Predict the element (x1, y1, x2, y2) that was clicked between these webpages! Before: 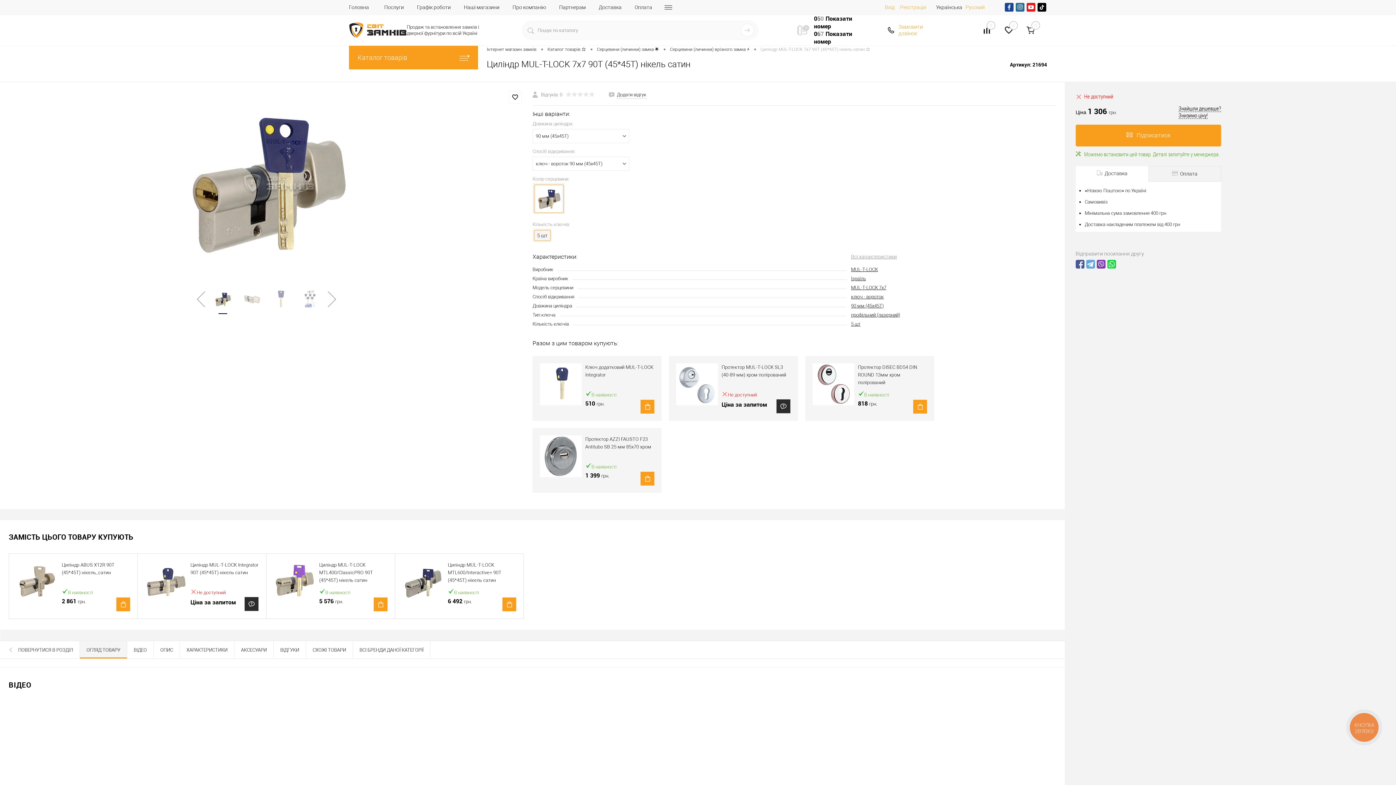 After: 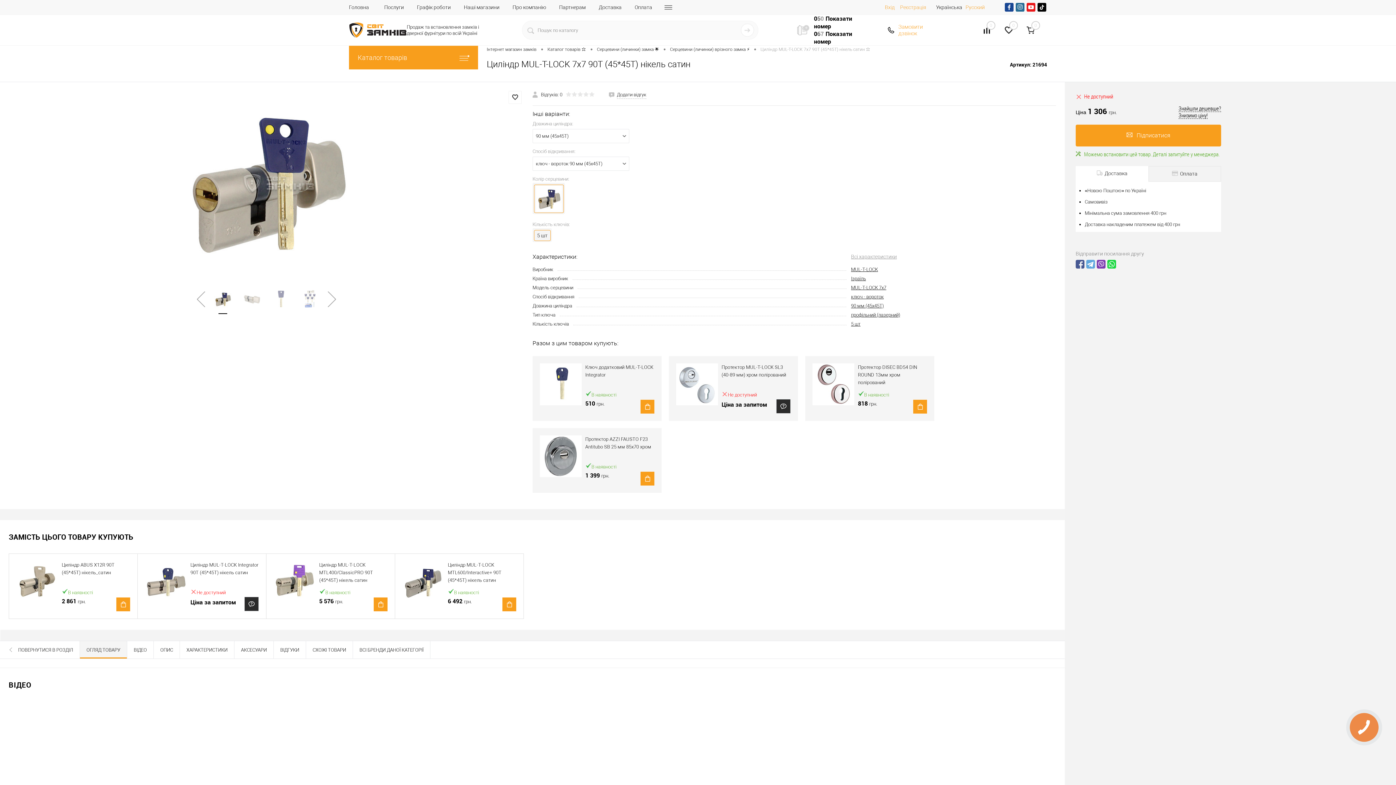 Action: bbox: (532, 92, 594, 97) label:  Відгуків: 0 